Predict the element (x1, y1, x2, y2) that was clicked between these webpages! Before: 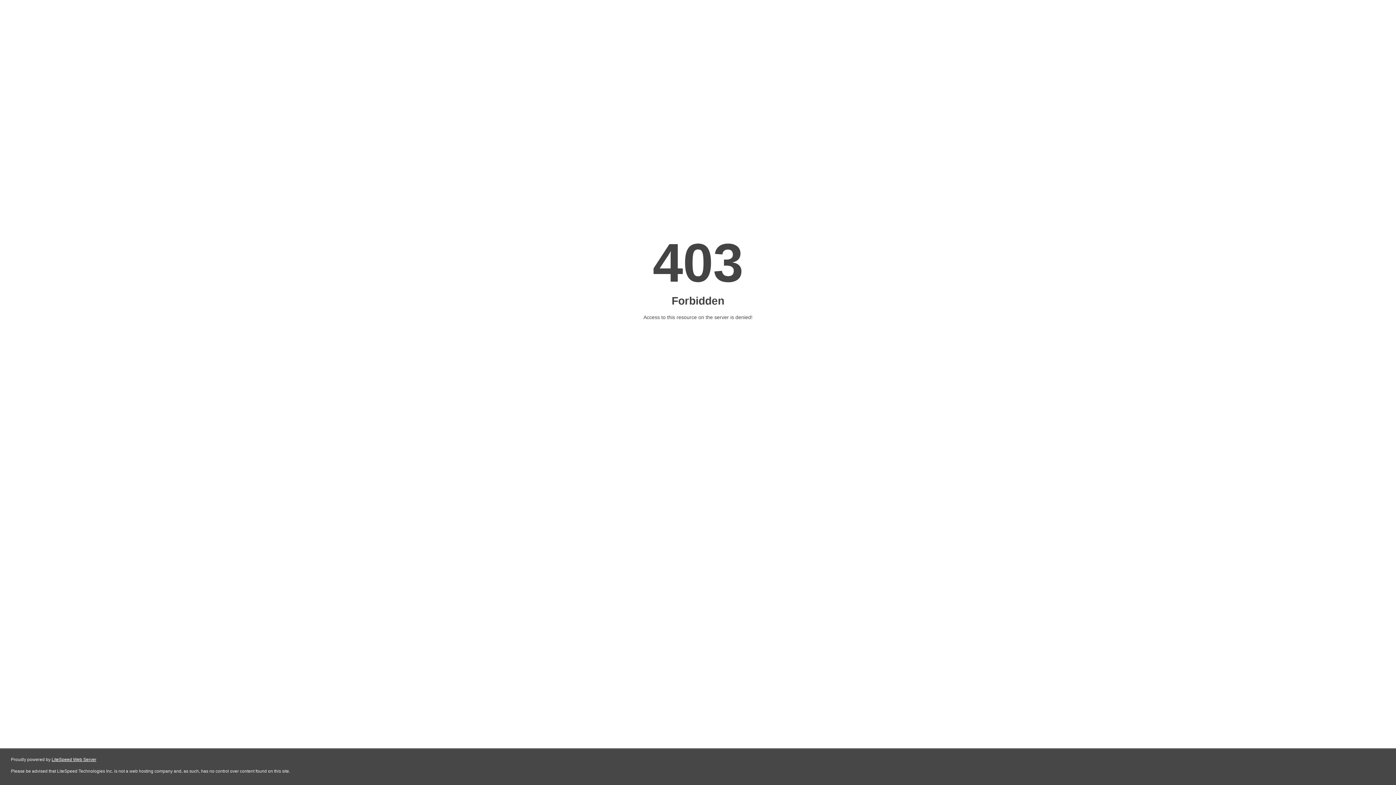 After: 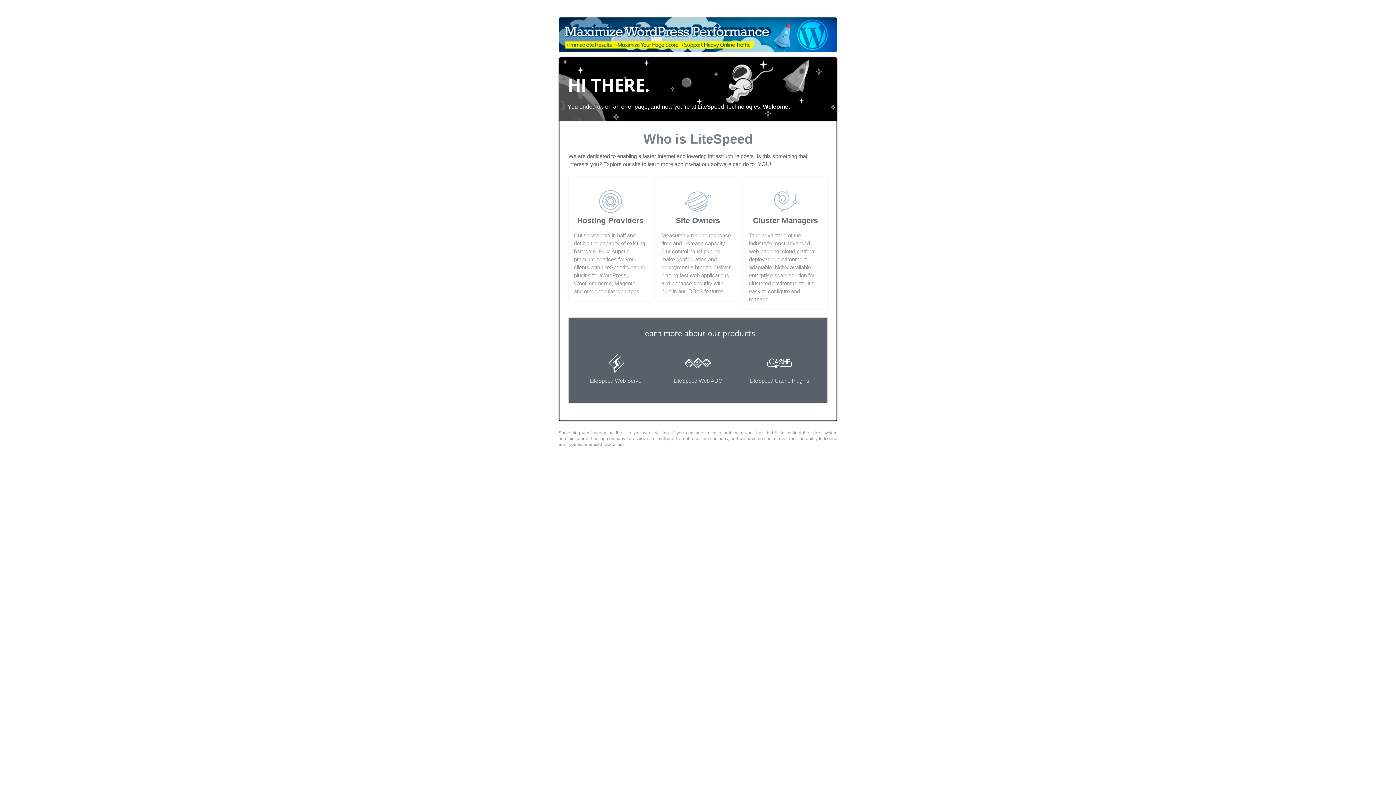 Action: label: LiteSpeed Web Server bbox: (51, 757, 96, 762)